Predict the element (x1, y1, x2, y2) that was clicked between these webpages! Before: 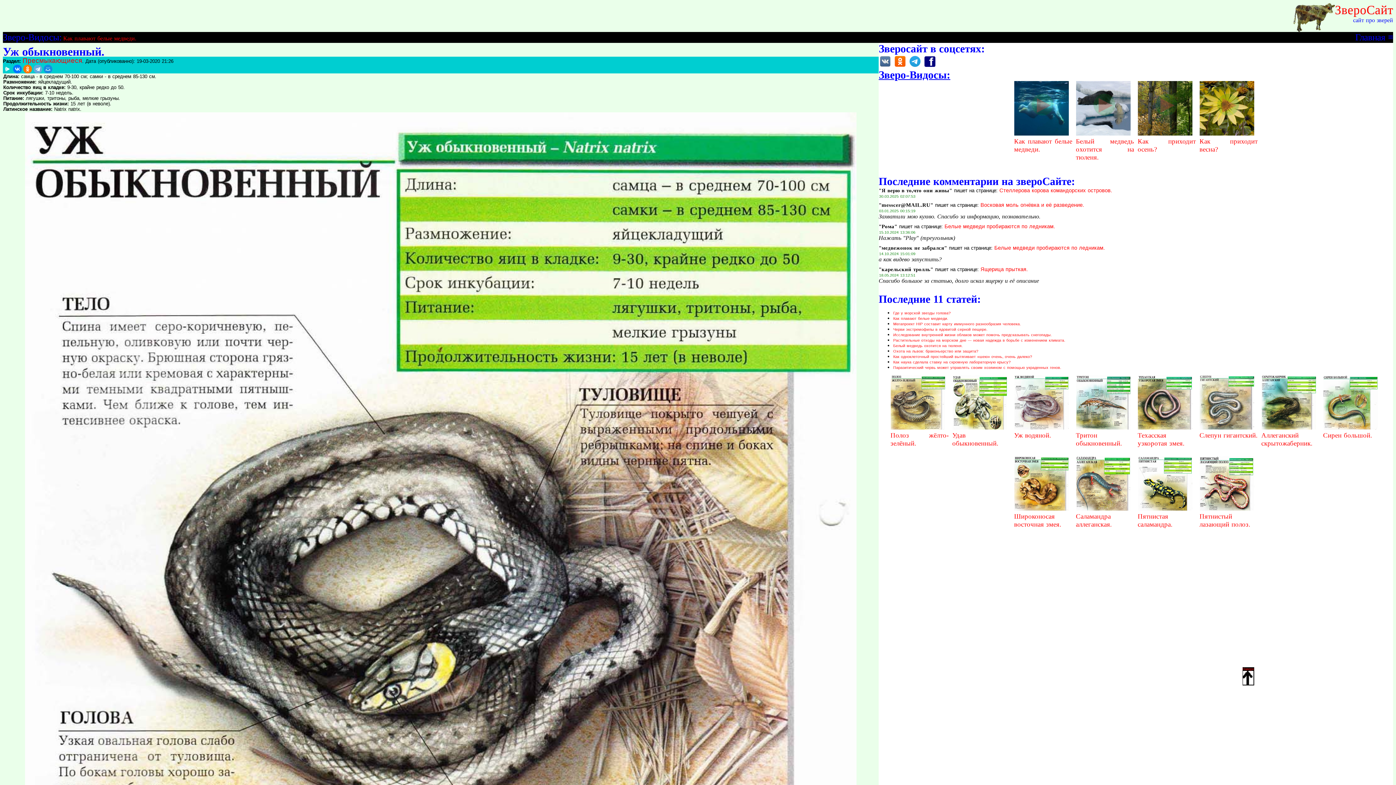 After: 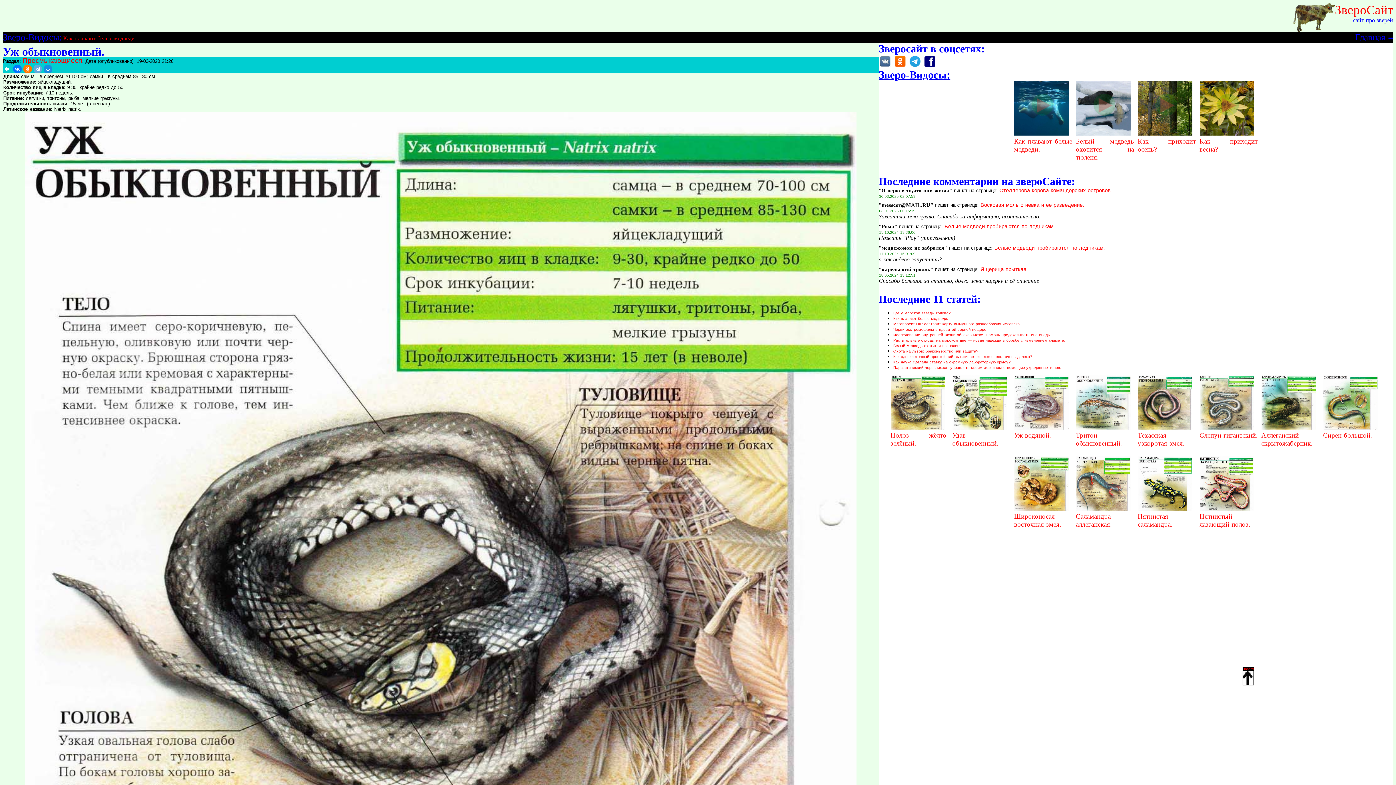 Action: label: Наверх
 bbox: (1242, 667, 1254, 685)